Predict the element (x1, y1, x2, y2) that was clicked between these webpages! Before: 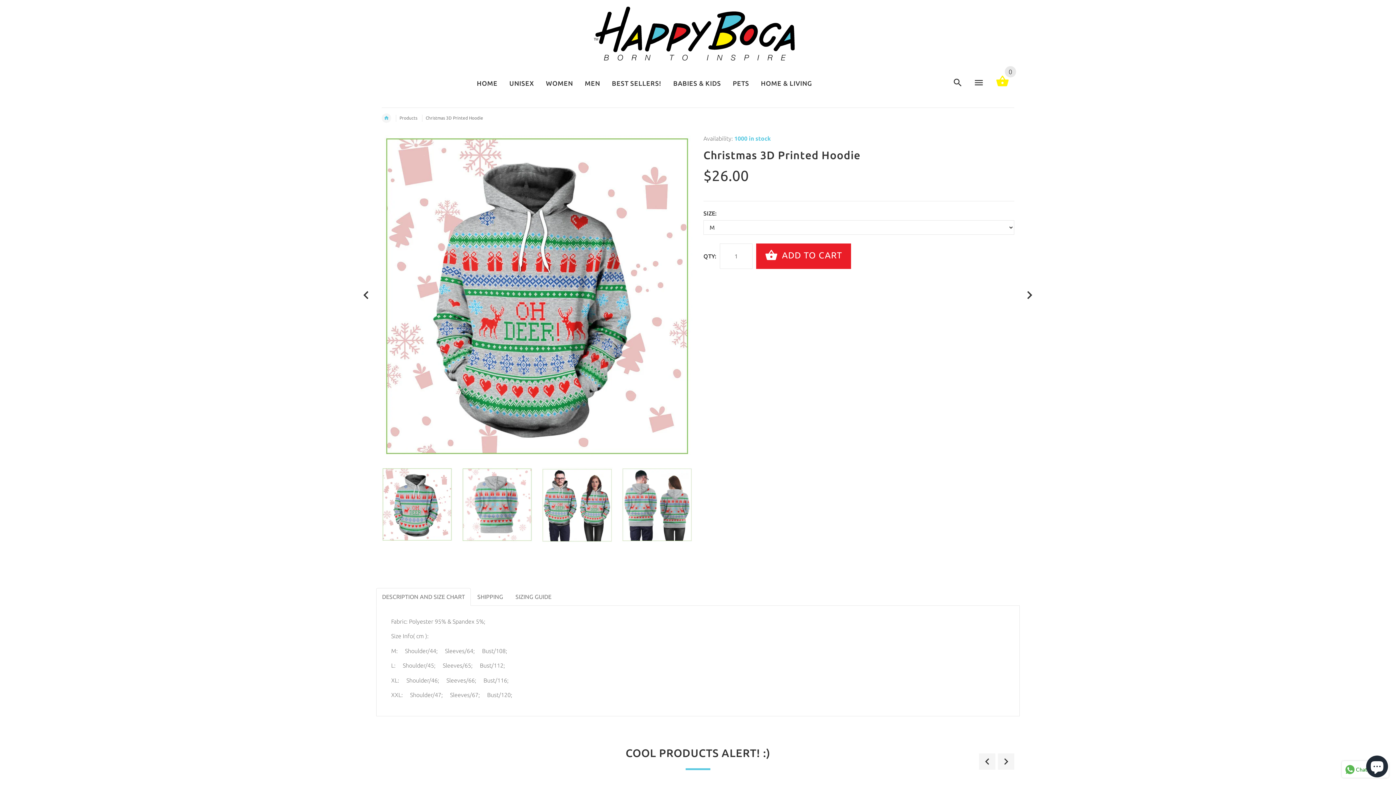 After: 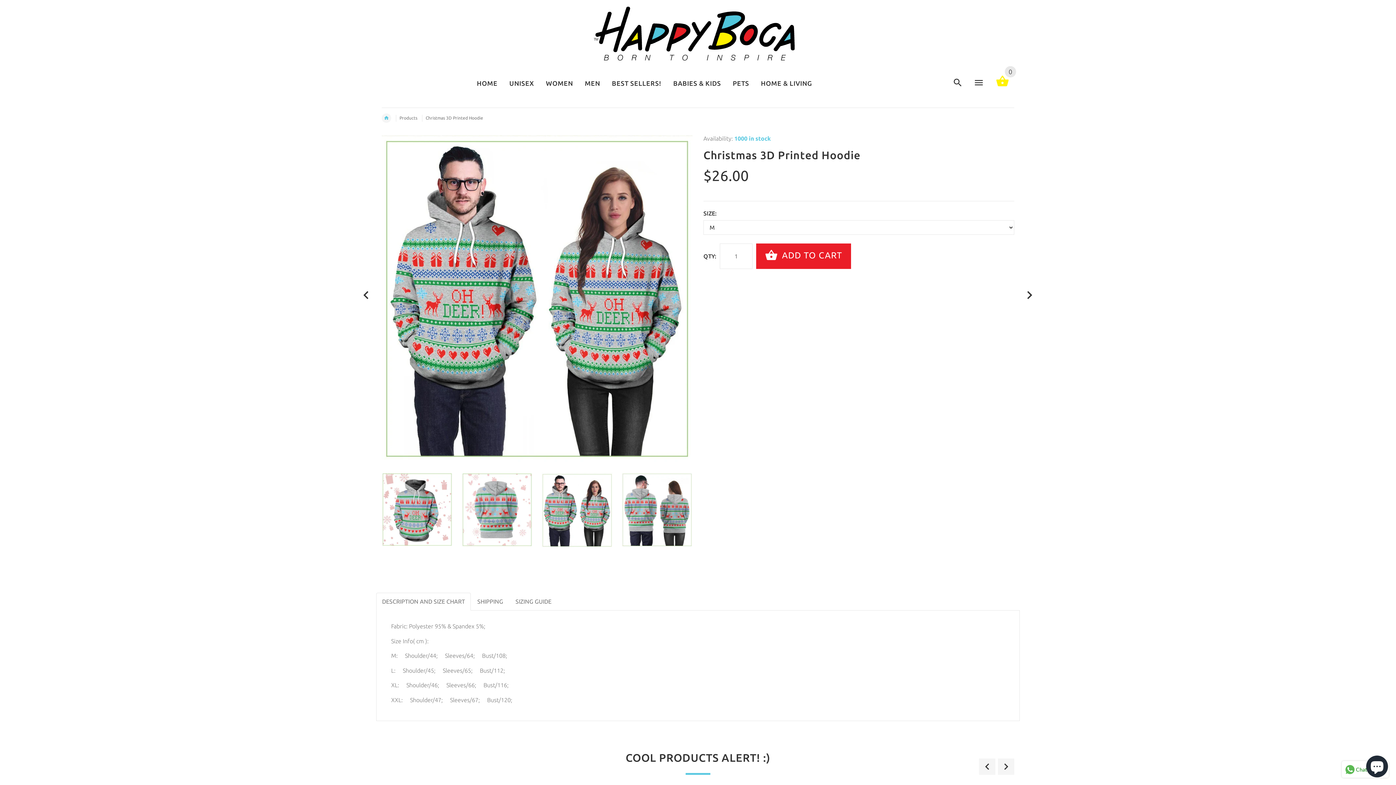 Action: bbox: (541, 468, 612, 542)